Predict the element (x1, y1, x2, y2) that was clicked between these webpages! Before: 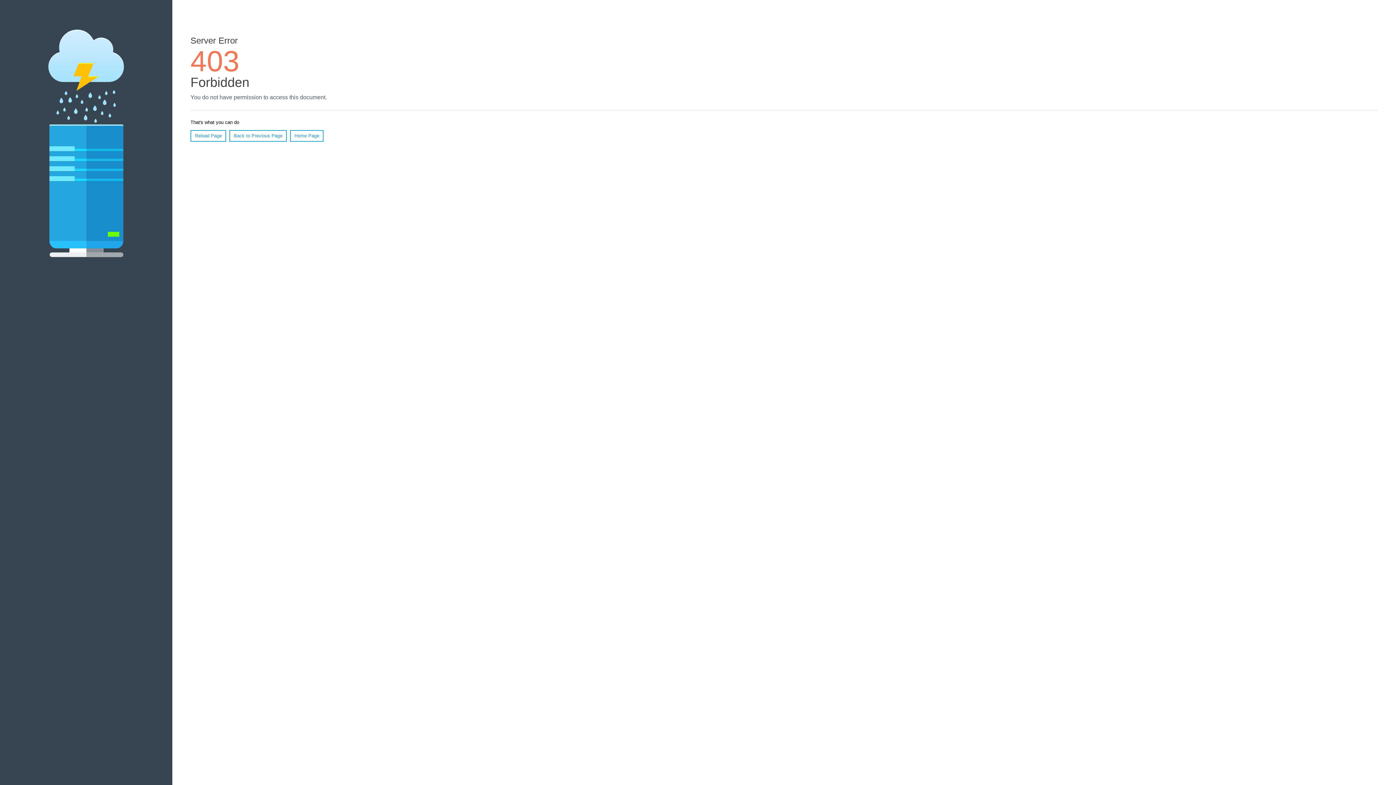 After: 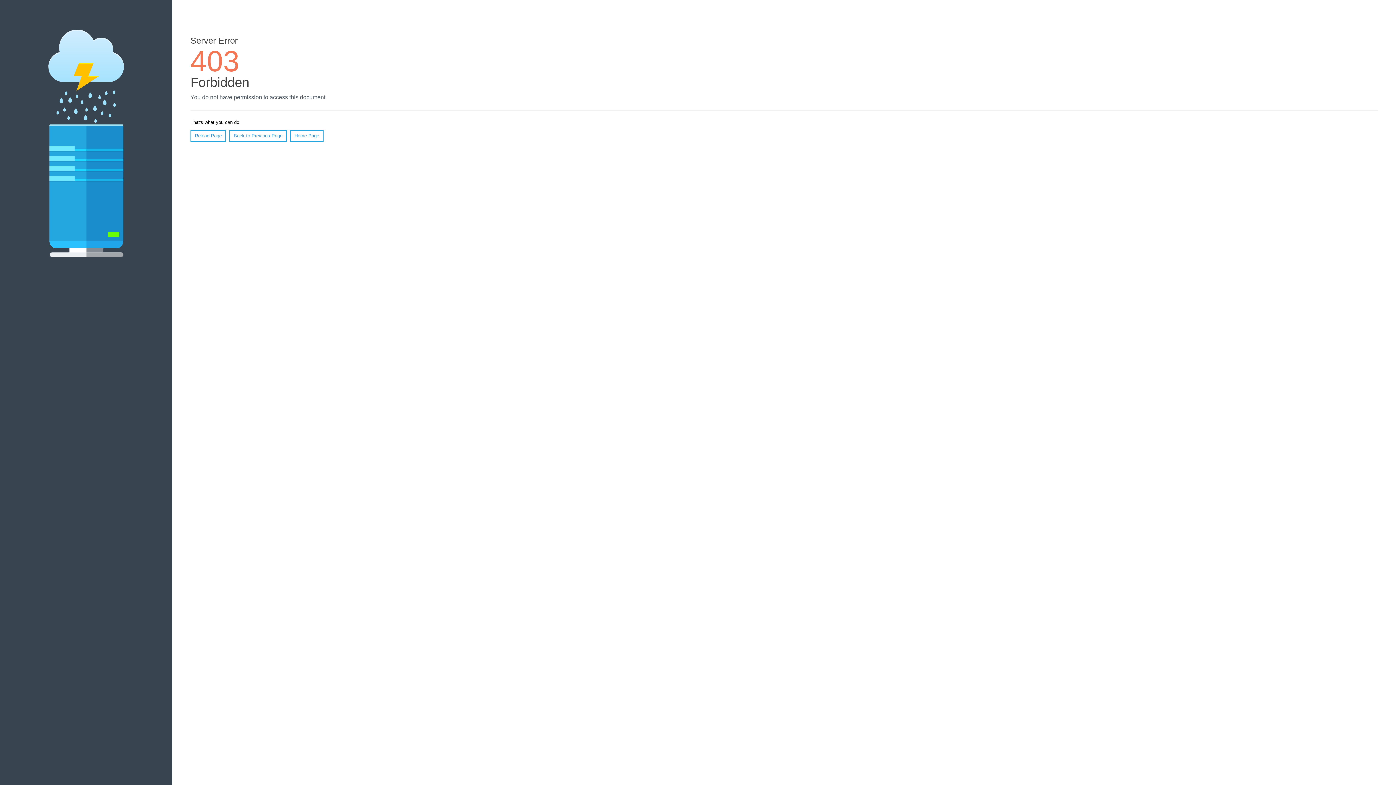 Action: label: Home Page bbox: (290, 130, 323, 141)